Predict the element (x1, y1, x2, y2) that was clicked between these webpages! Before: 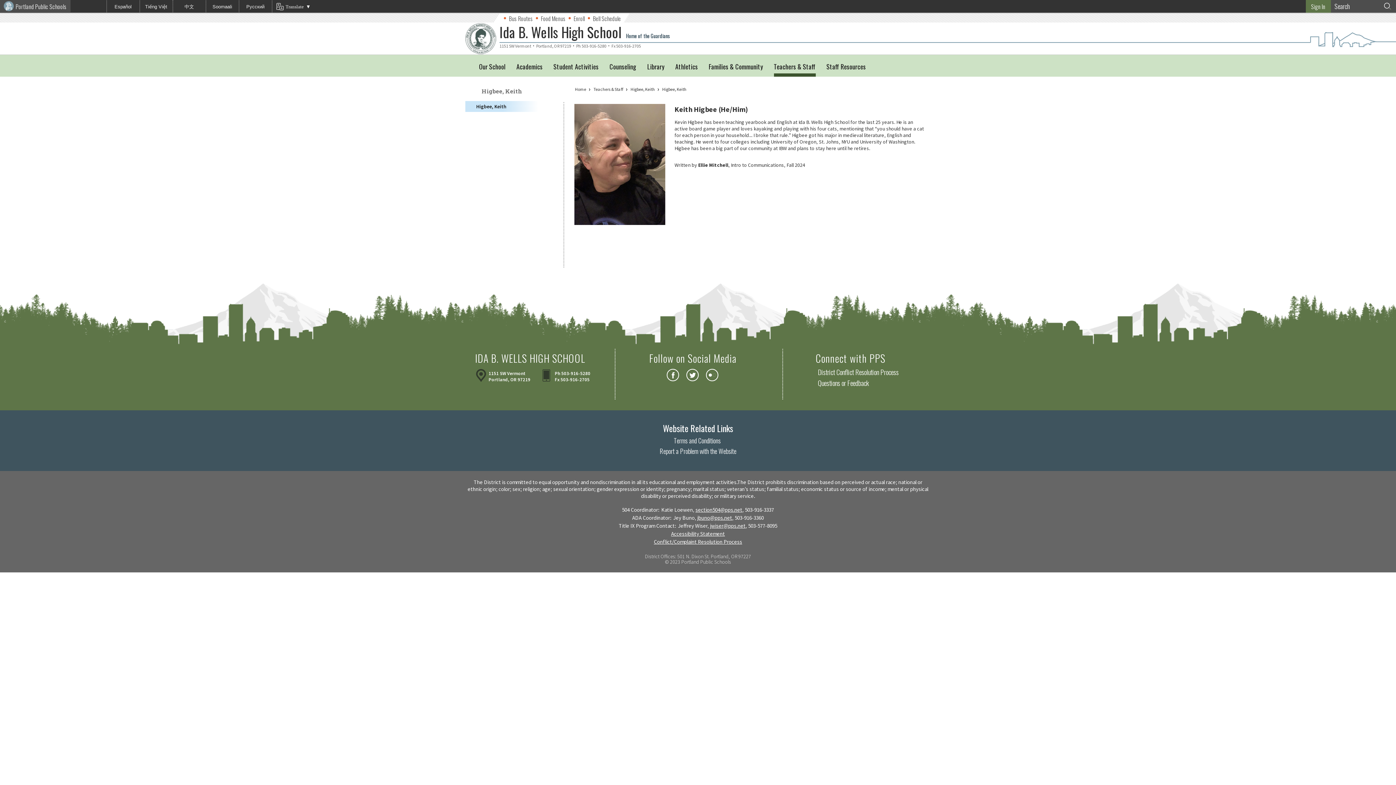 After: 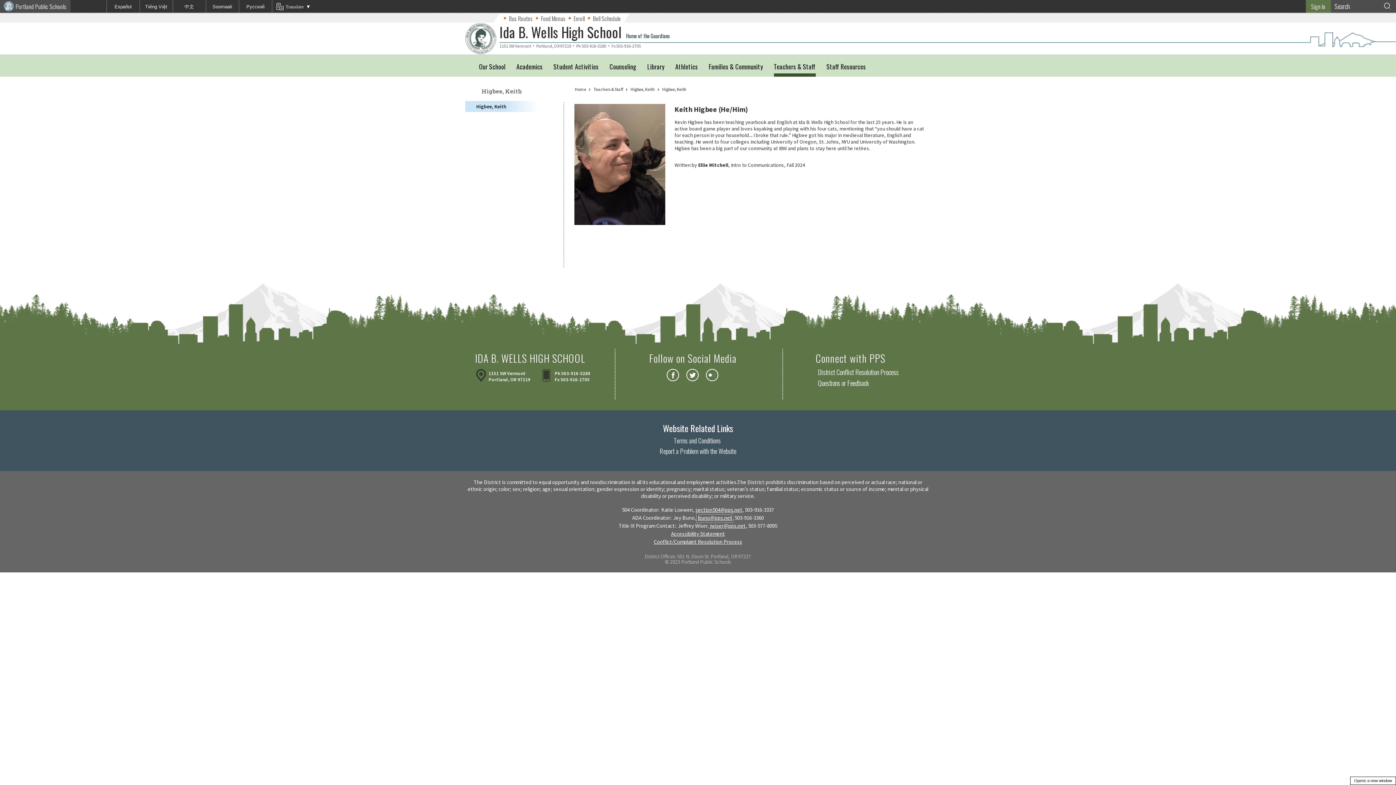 Action: label: jbuno@pps.net bbox: (697, 514, 732, 522)